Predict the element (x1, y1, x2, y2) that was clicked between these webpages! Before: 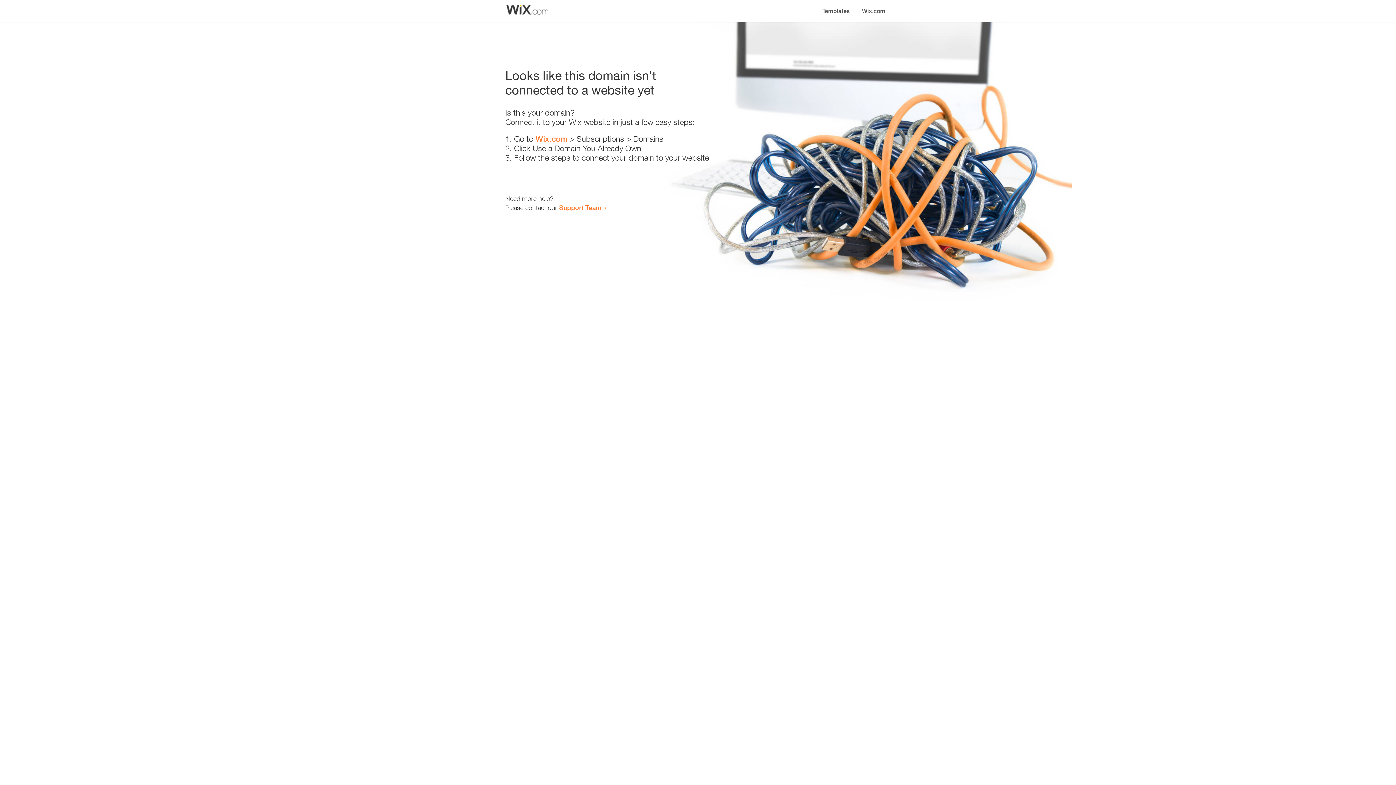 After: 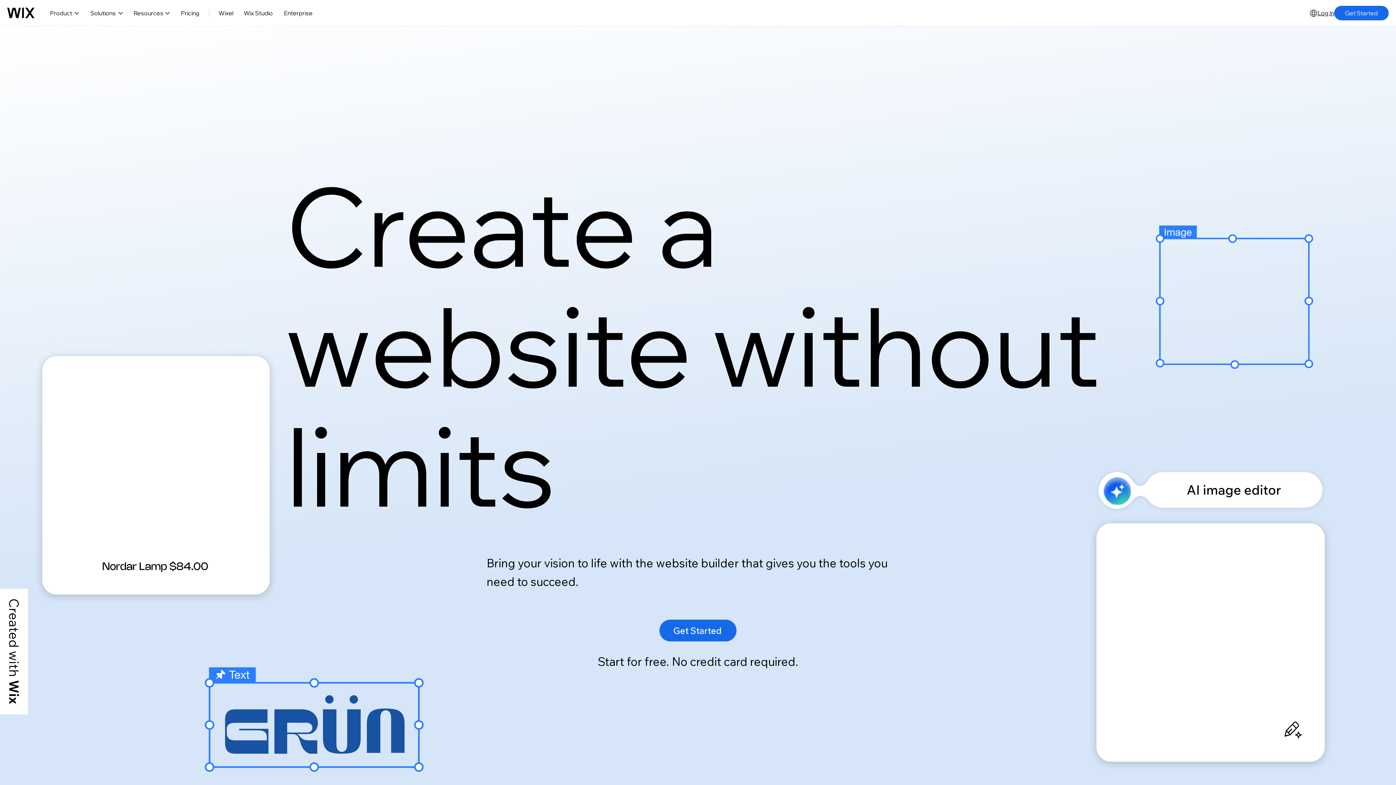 Action: bbox: (856, 0, 890, 14) label: Wix.com